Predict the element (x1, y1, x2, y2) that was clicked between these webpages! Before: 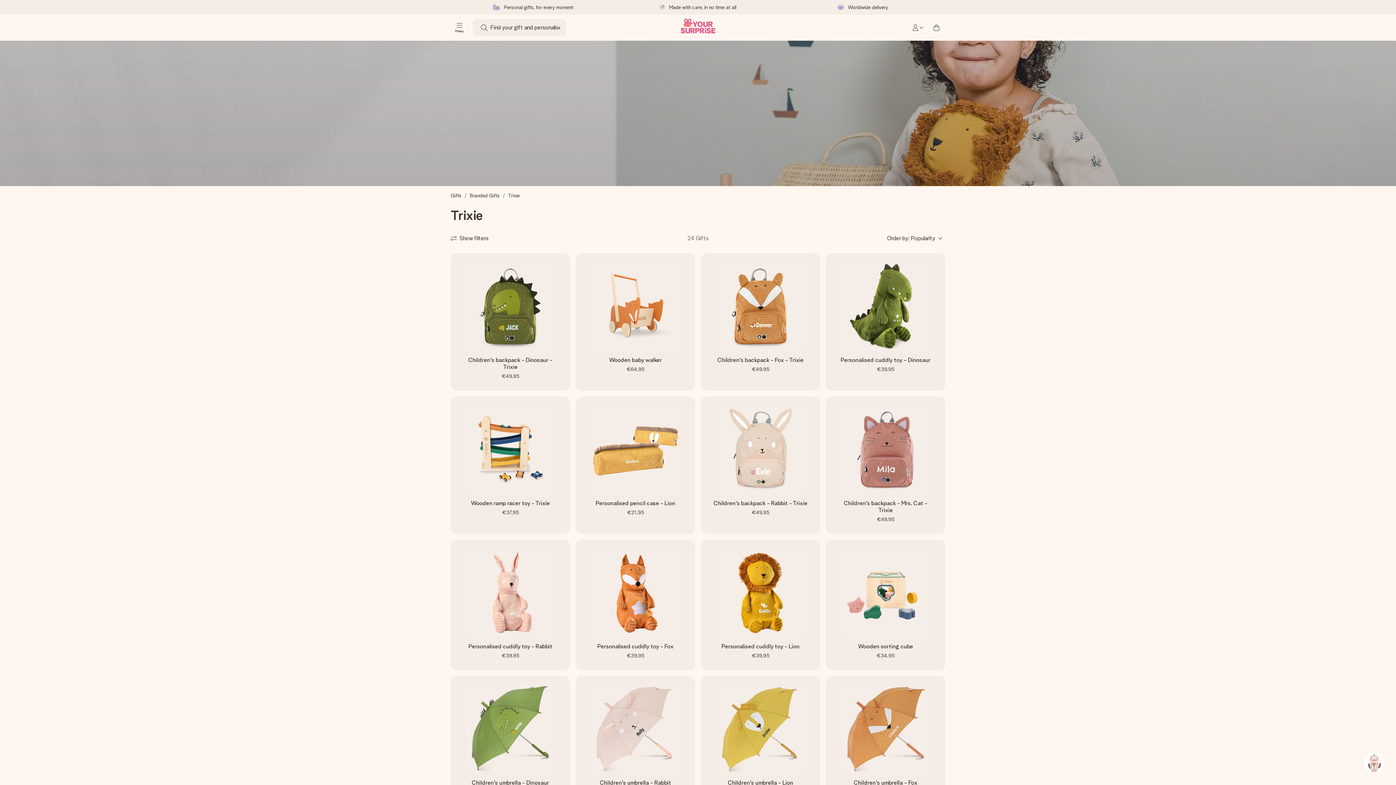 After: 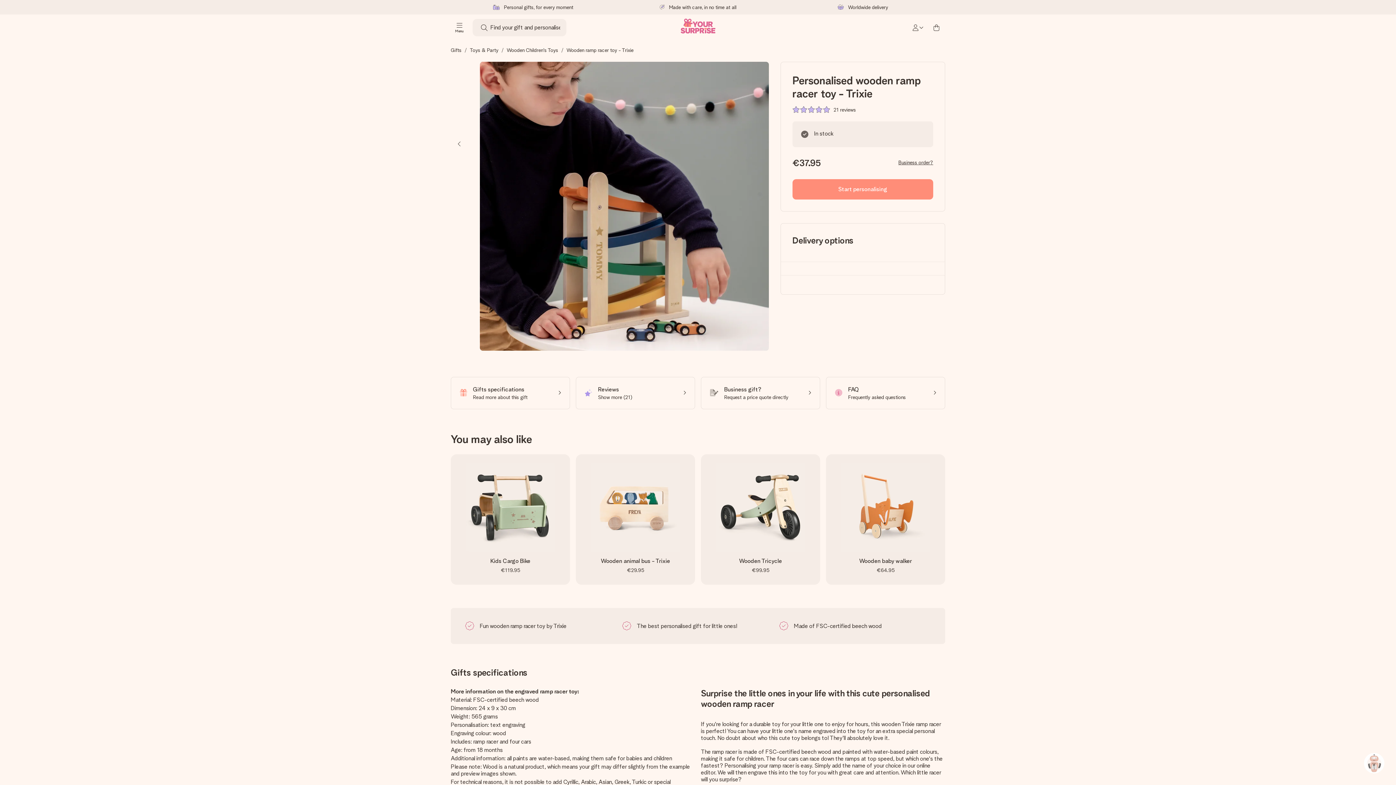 Action: bbox: (450, 396, 570, 534) label: Wooden ramp racer toy - Trixie
€37.95